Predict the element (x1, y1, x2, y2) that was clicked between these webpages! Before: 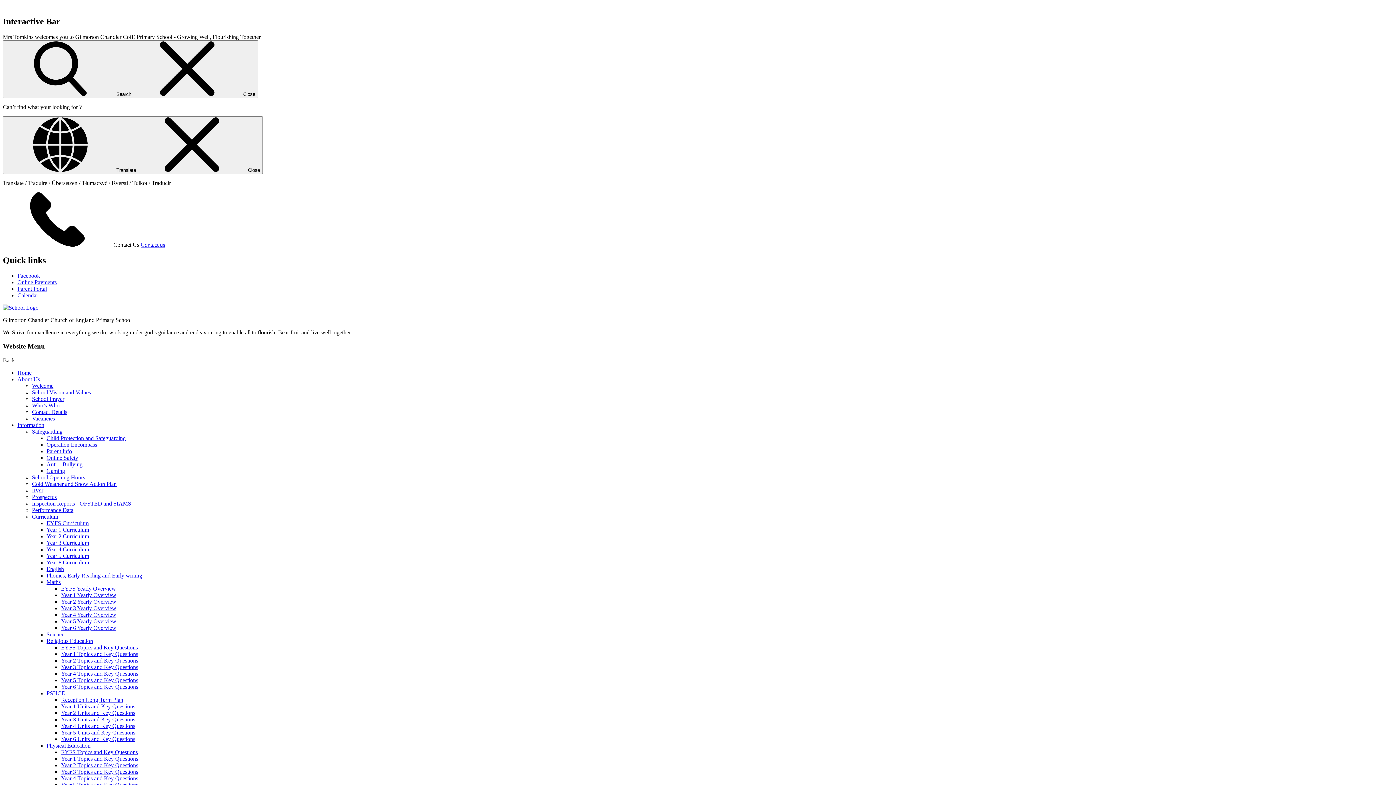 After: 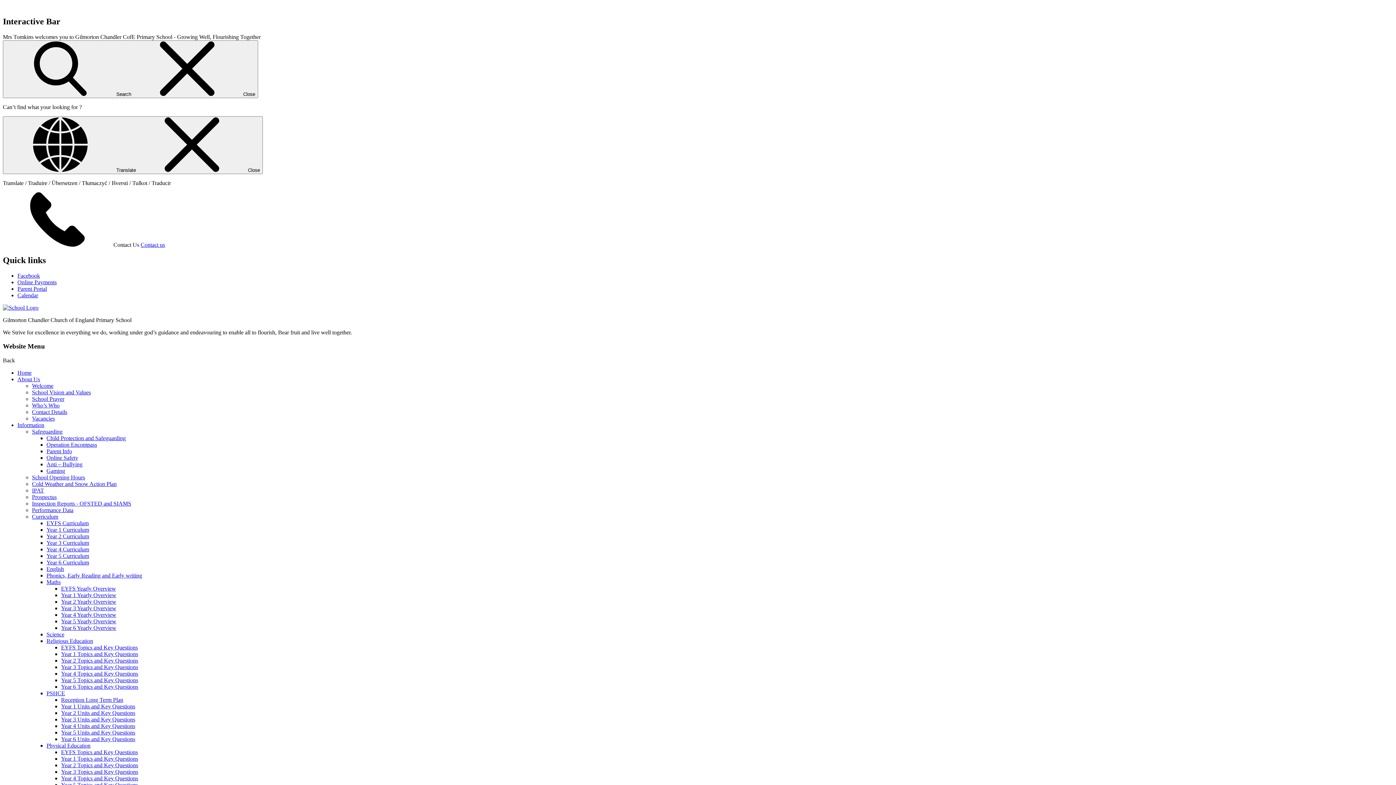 Action: bbox: (61, 775, 138, 781) label: Year 4 Topics and Key Questions